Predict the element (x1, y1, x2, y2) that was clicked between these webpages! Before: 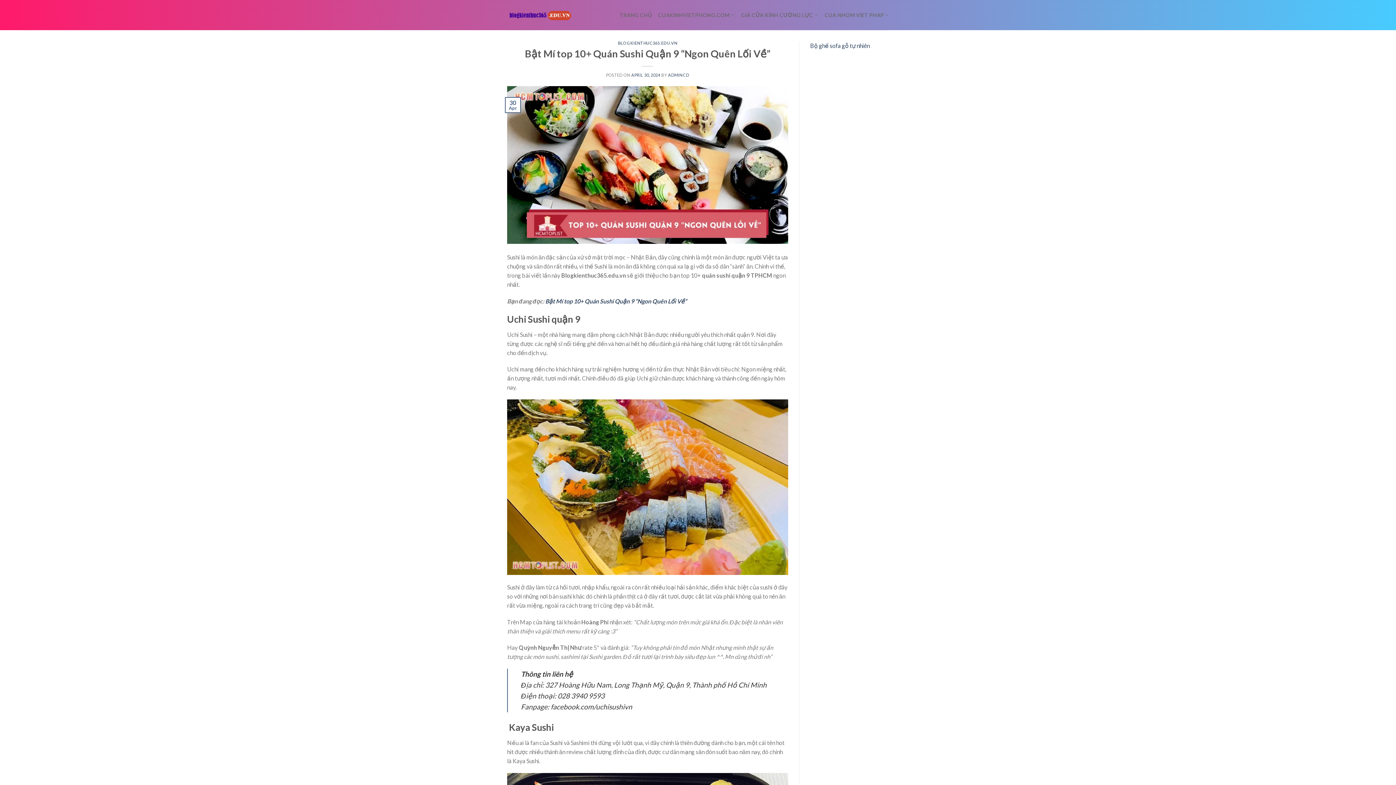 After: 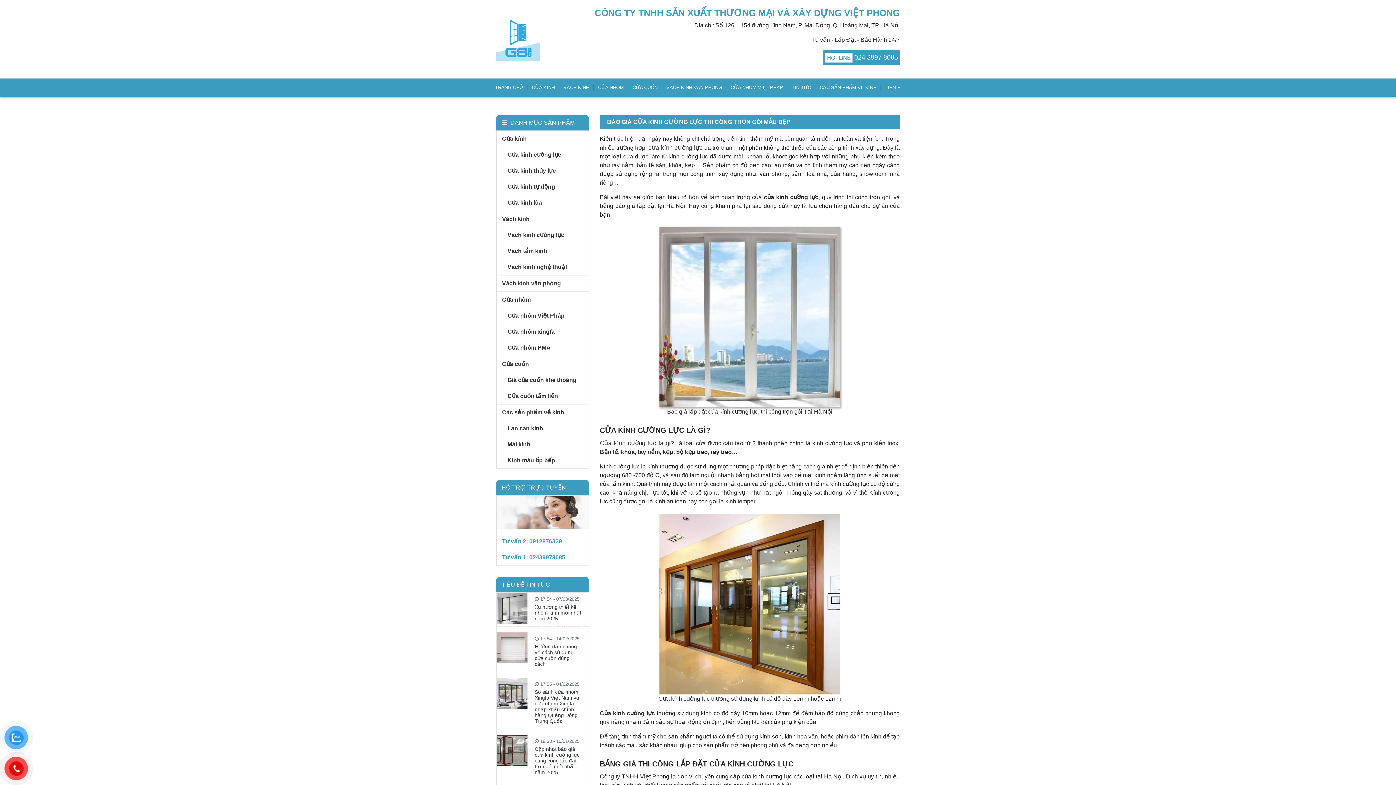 Action: label: GIÁ CỬA KÍNH CƯỜNG LỰC bbox: (741, 7, 818, 22)